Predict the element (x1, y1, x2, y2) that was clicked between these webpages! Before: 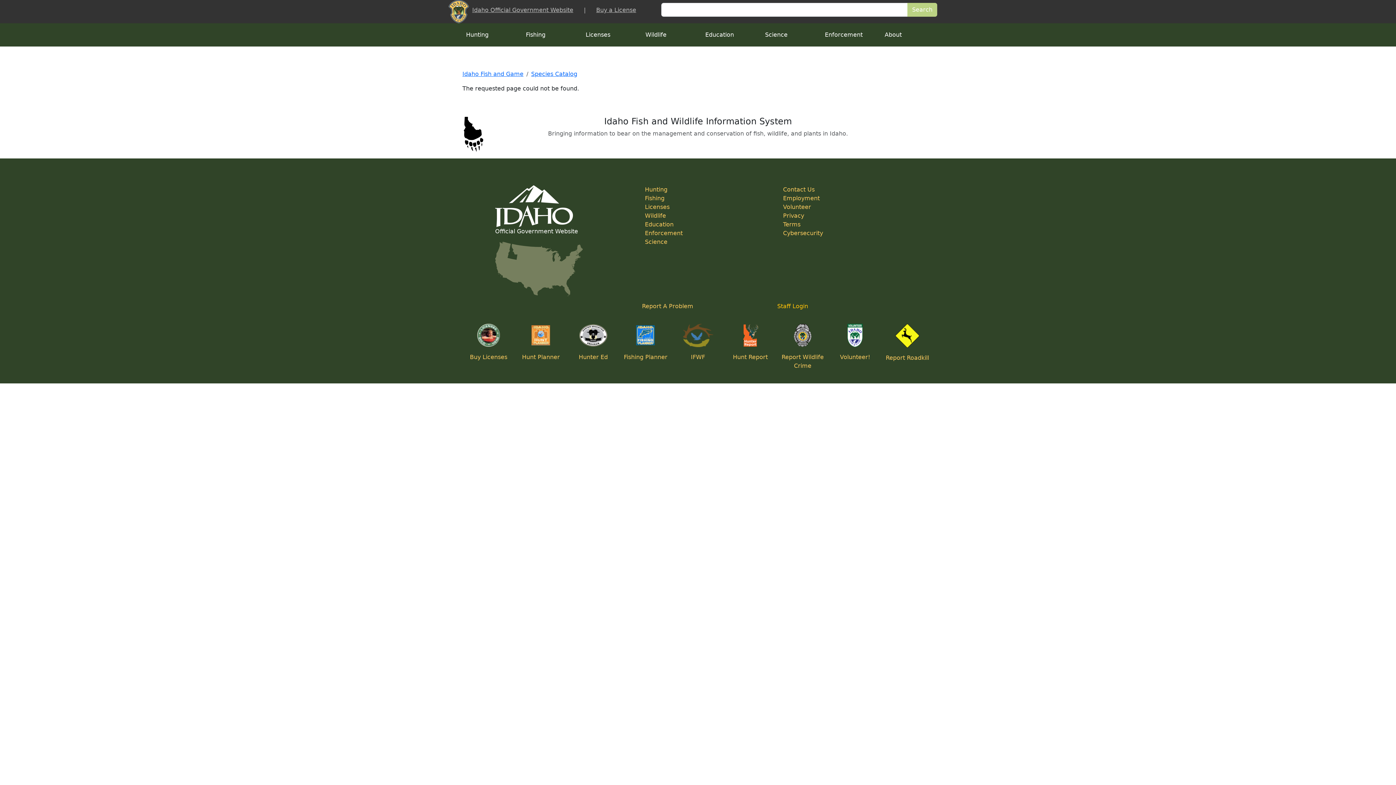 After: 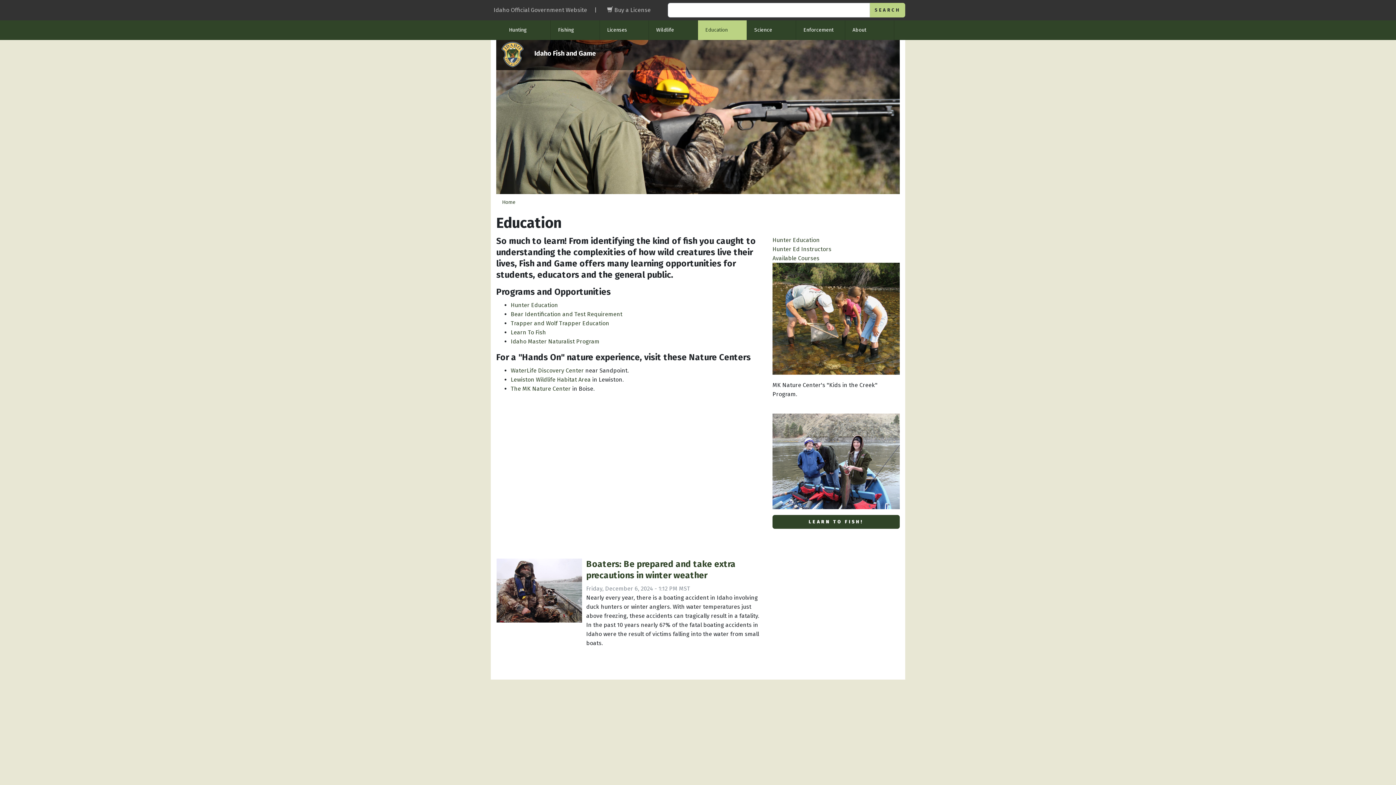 Action: label: Education bbox: (645, 221, 673, 228)